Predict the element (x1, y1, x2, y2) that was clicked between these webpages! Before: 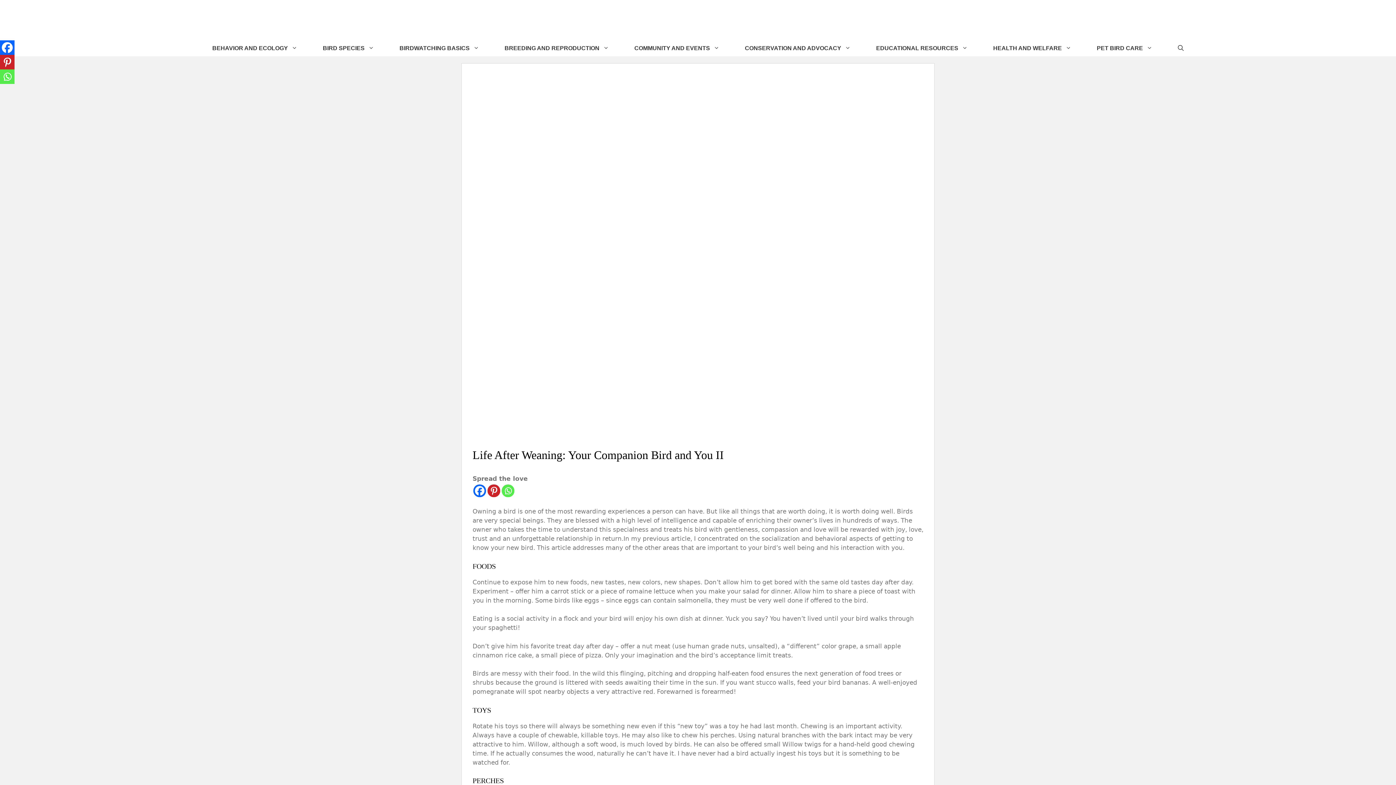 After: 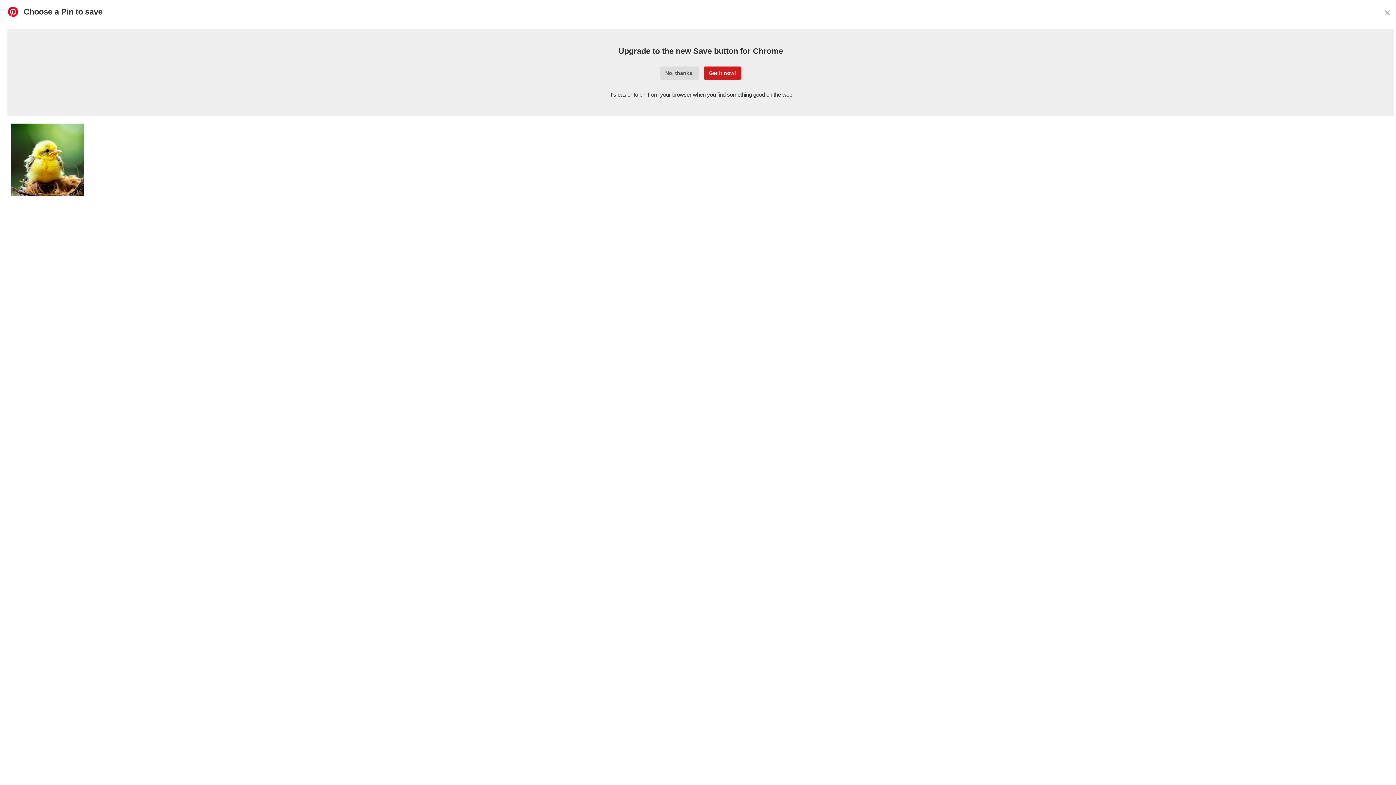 Action: label: Pinterest bbox: (487, 484, 500, 497)